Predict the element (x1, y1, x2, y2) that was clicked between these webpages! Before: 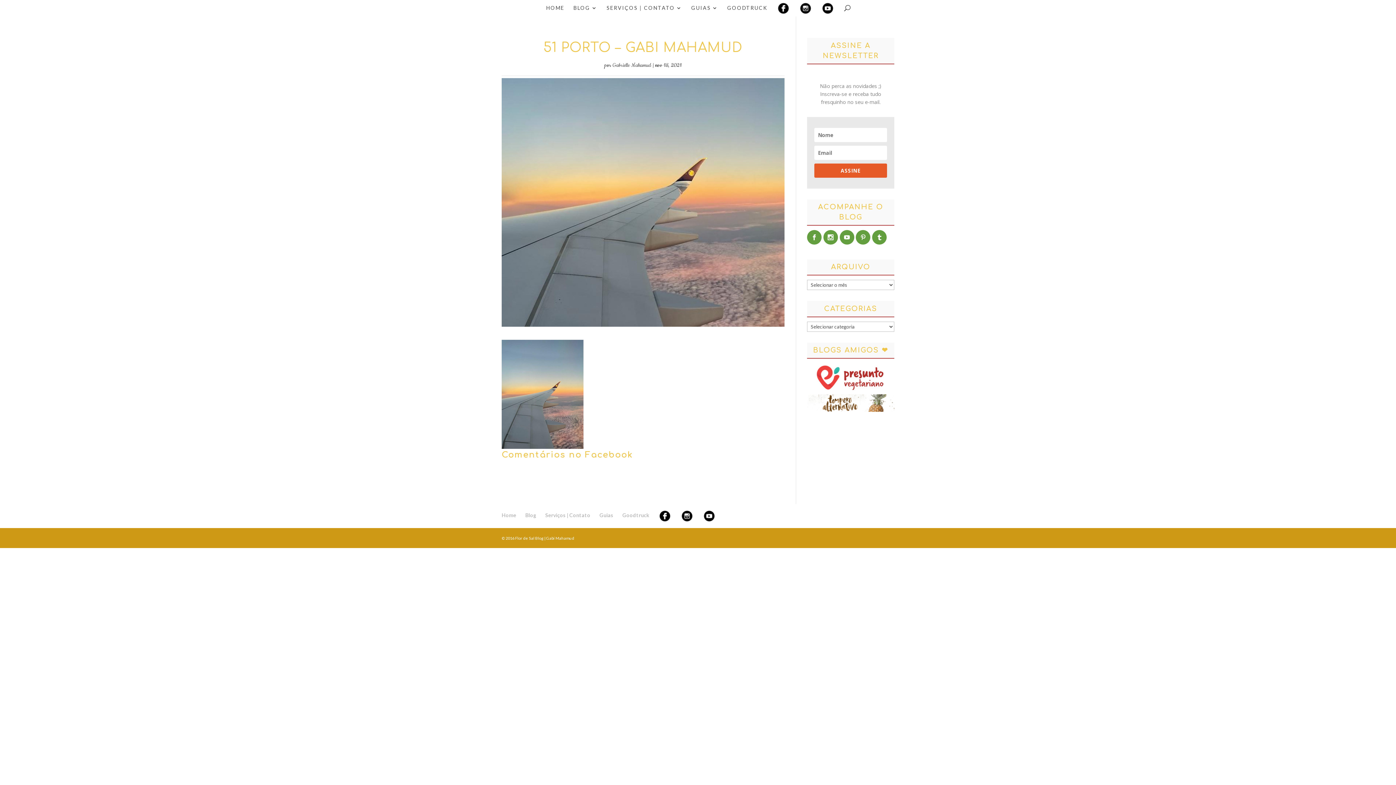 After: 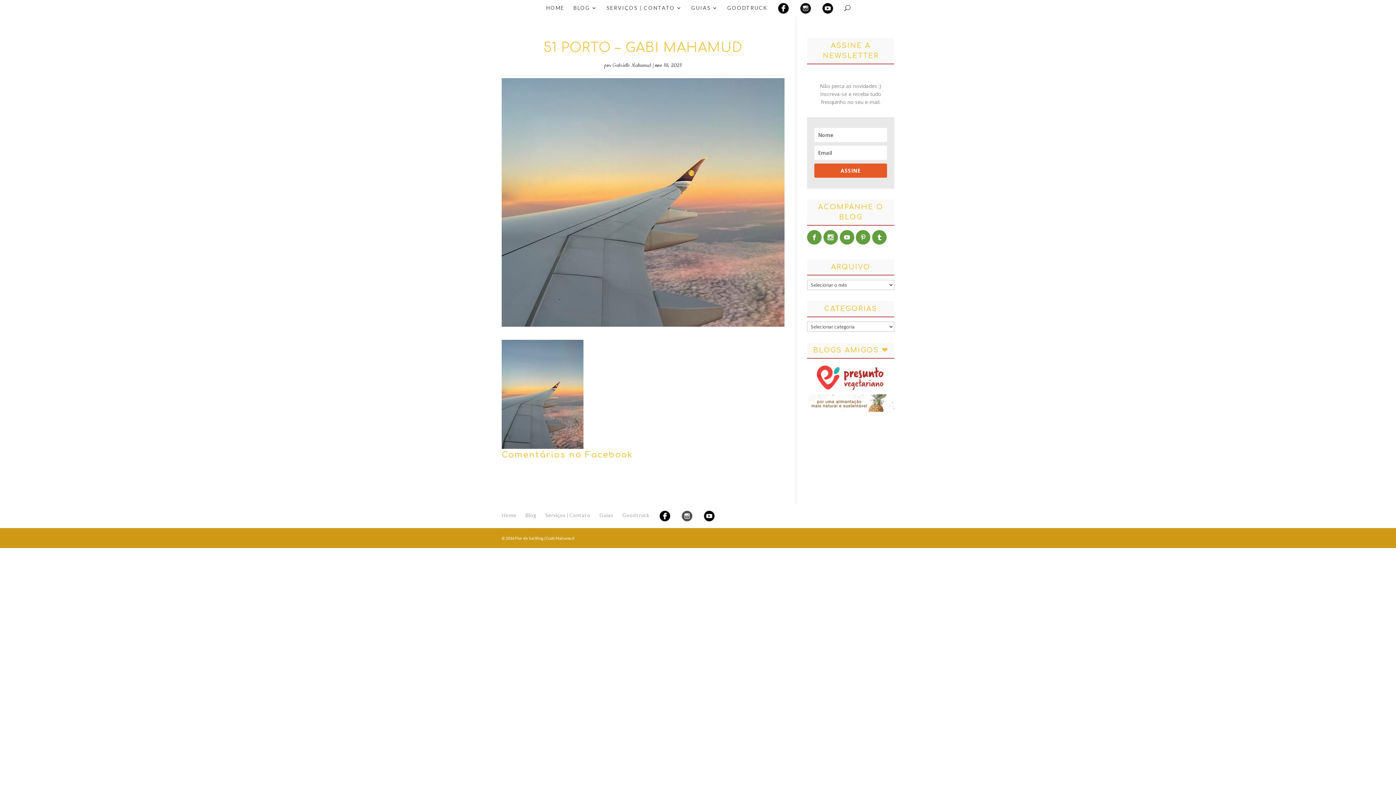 Action: bbox: (680, 512, 693, 518)